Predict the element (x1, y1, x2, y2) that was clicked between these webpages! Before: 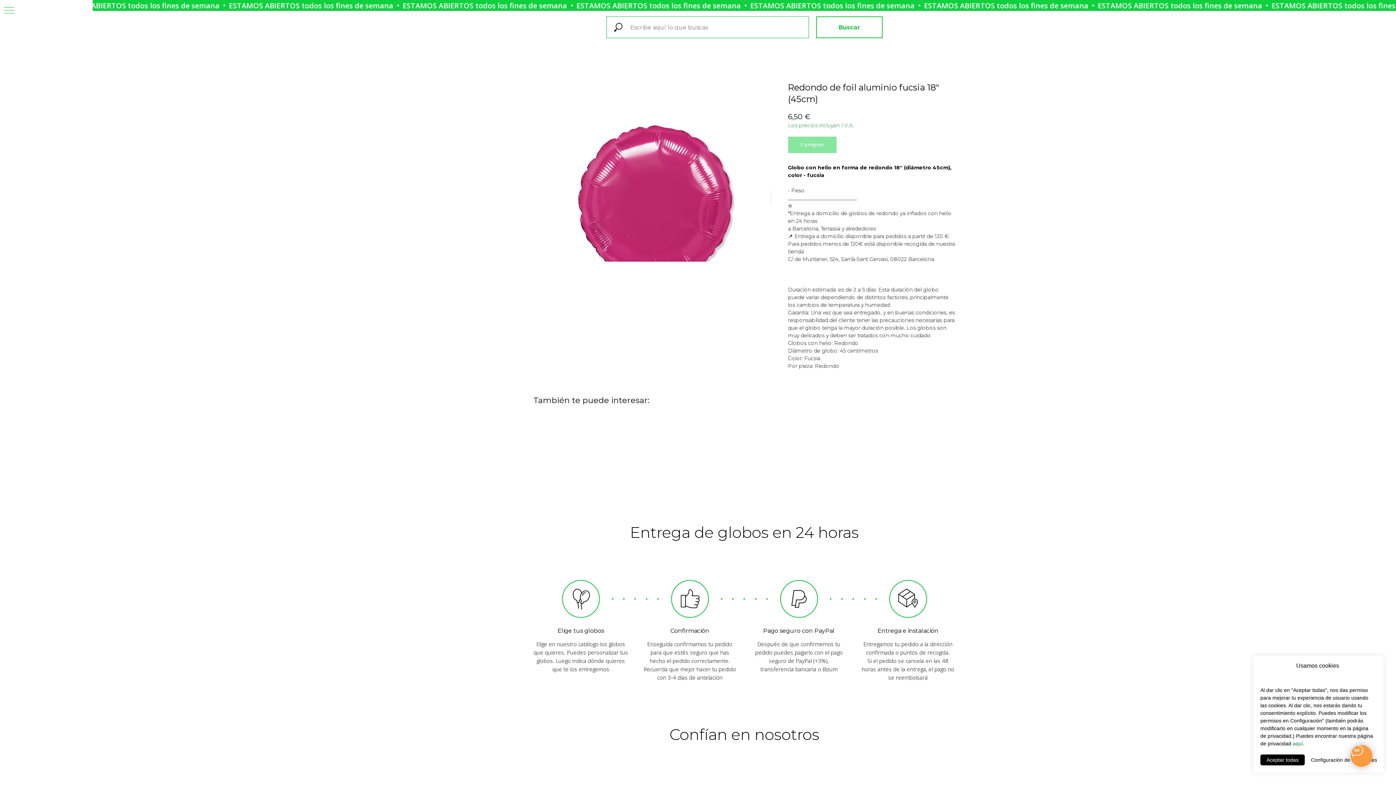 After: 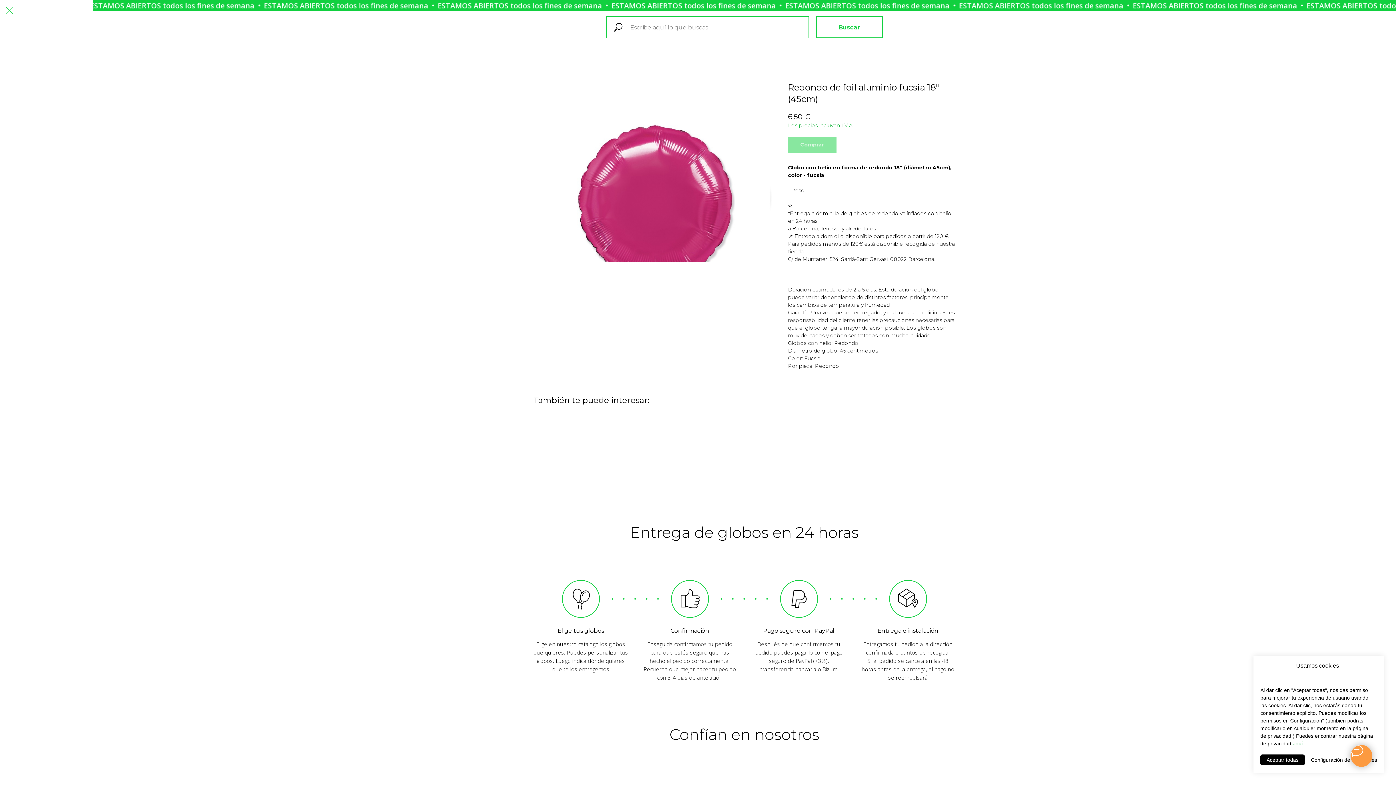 Action: label: Navigation menu bbox: (4, 7, 14, 14)